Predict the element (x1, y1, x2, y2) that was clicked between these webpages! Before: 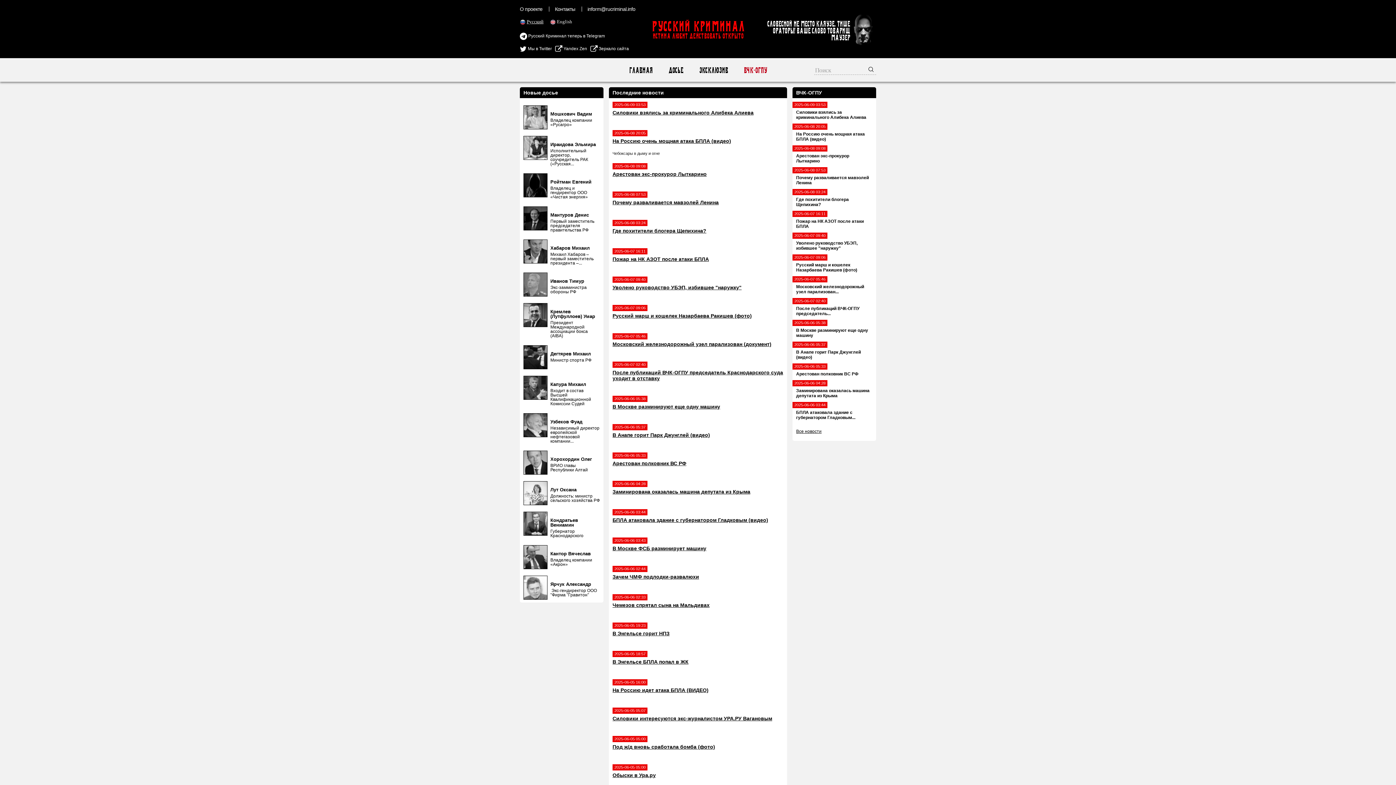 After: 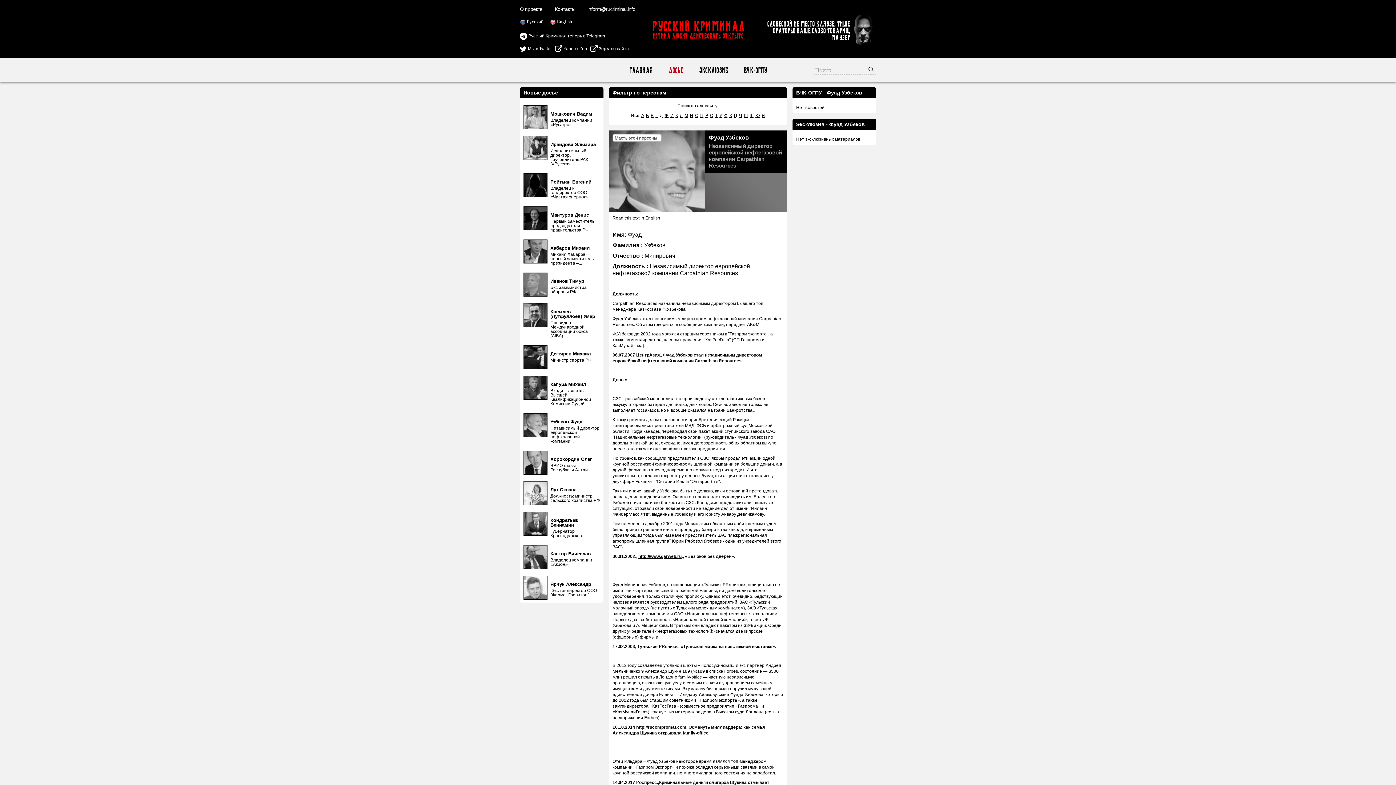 Action: bbox: (523, 433, 547, 438)